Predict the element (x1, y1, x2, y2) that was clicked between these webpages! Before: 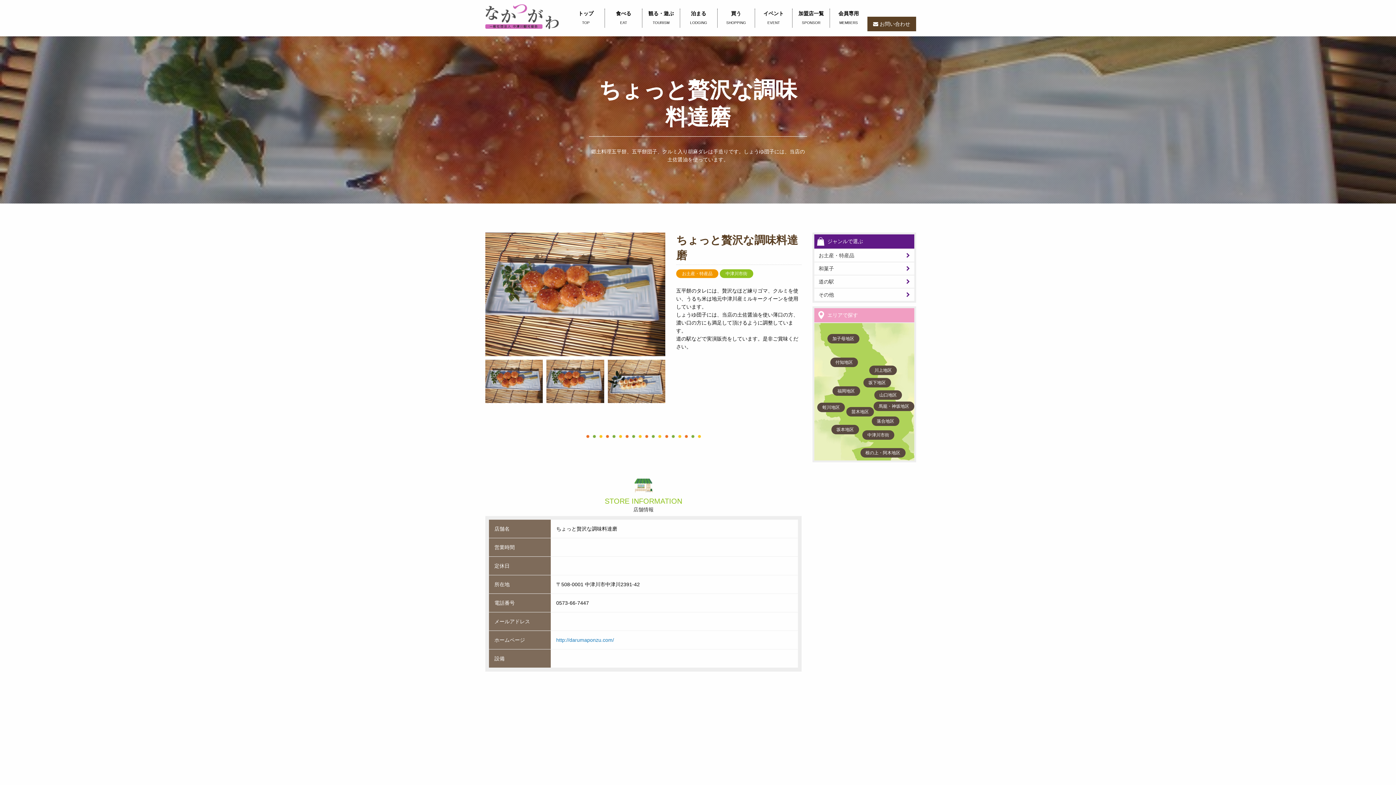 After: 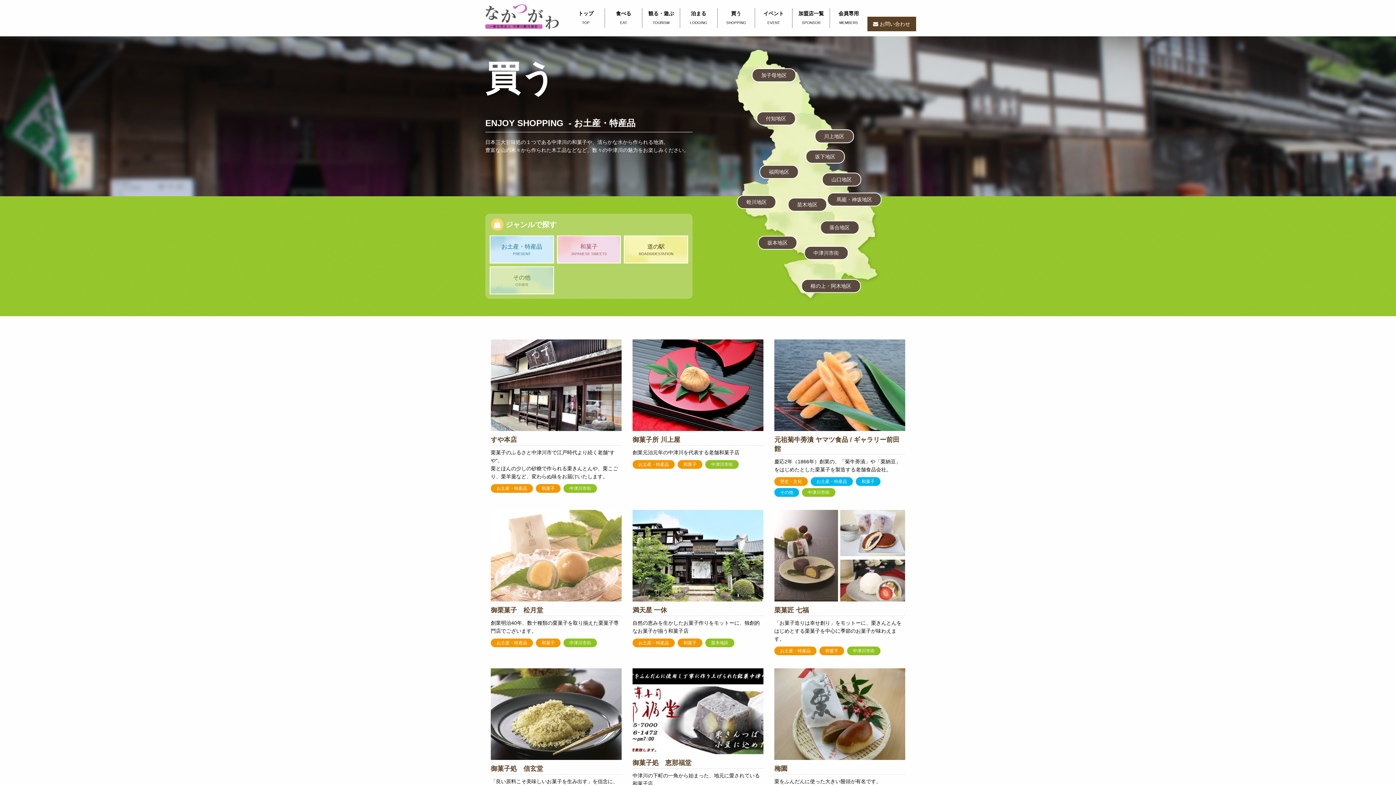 Action: label: お土産・特産品 bbox: (818, 251, 910, 259)